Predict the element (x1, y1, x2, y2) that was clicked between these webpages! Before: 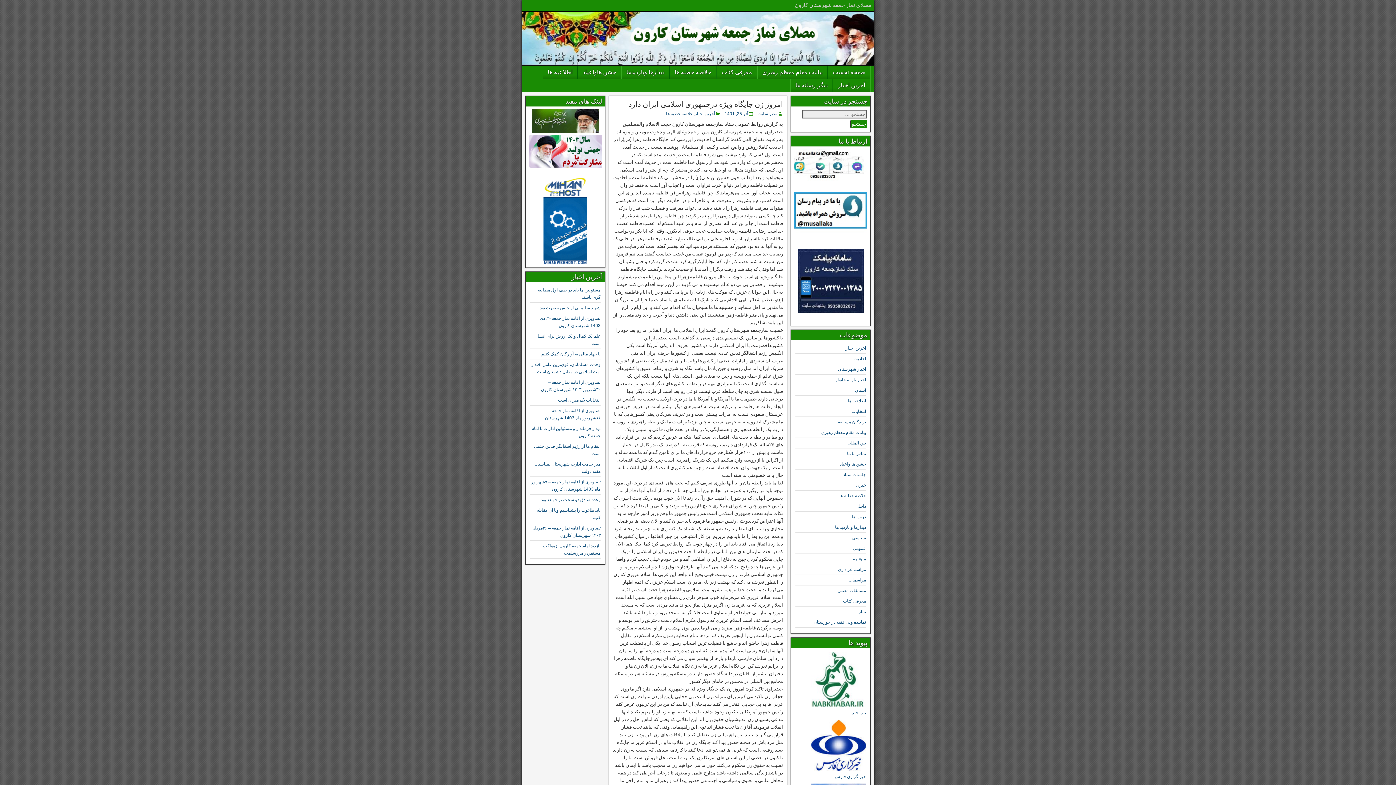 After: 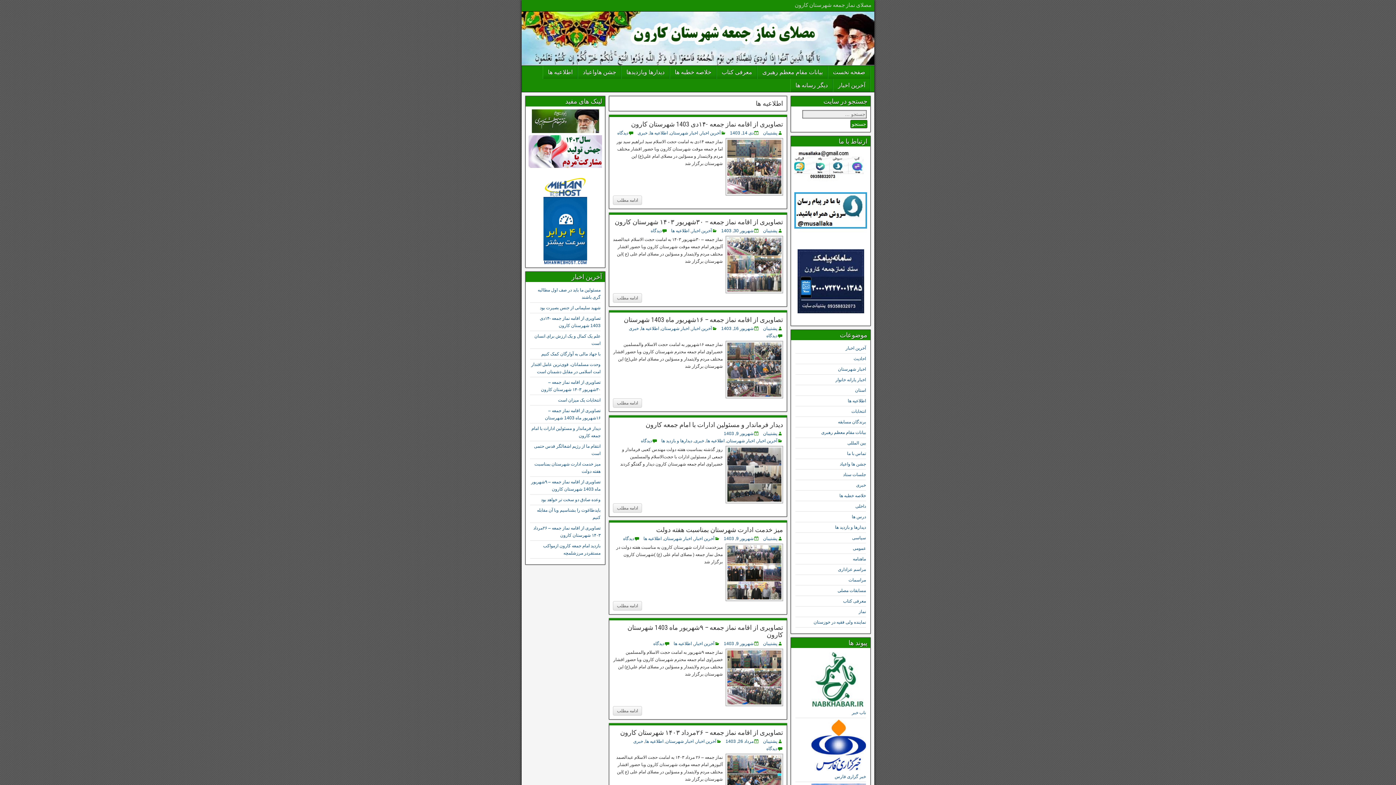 Action: bbox: (543, 65, 577, 78) label: اطلاعیه ها